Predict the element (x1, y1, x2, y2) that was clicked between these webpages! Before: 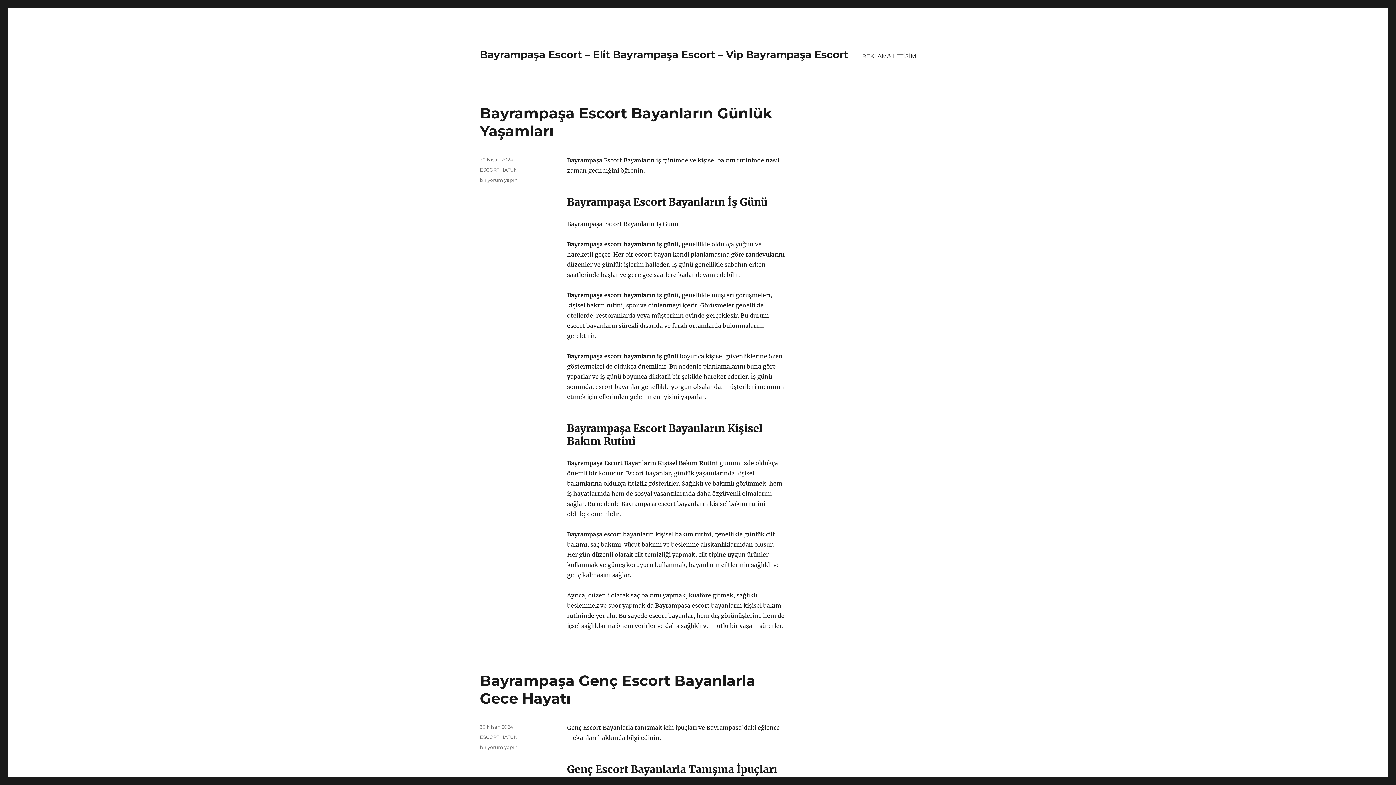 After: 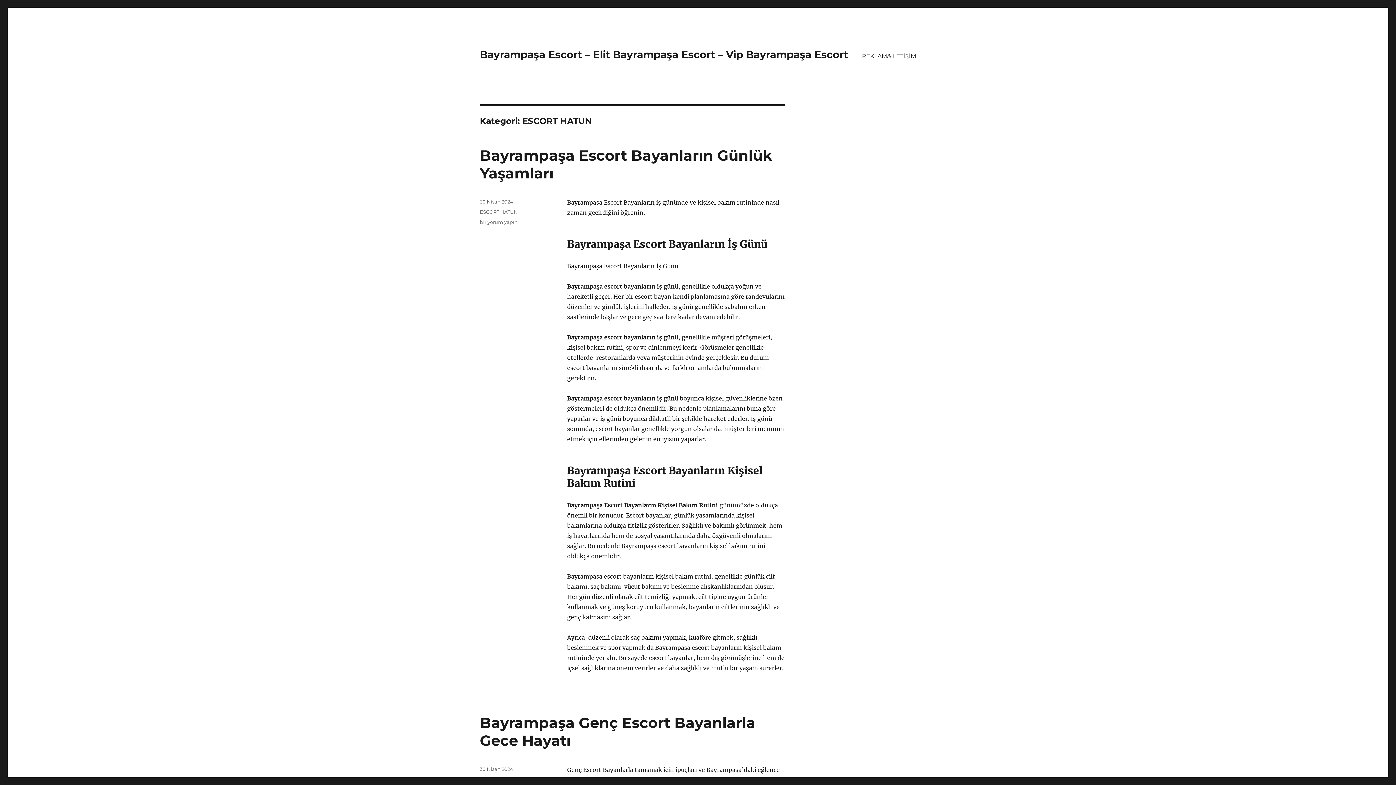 Action: bbox: (480, 734, 517, 740) label: ESCORT HATUN